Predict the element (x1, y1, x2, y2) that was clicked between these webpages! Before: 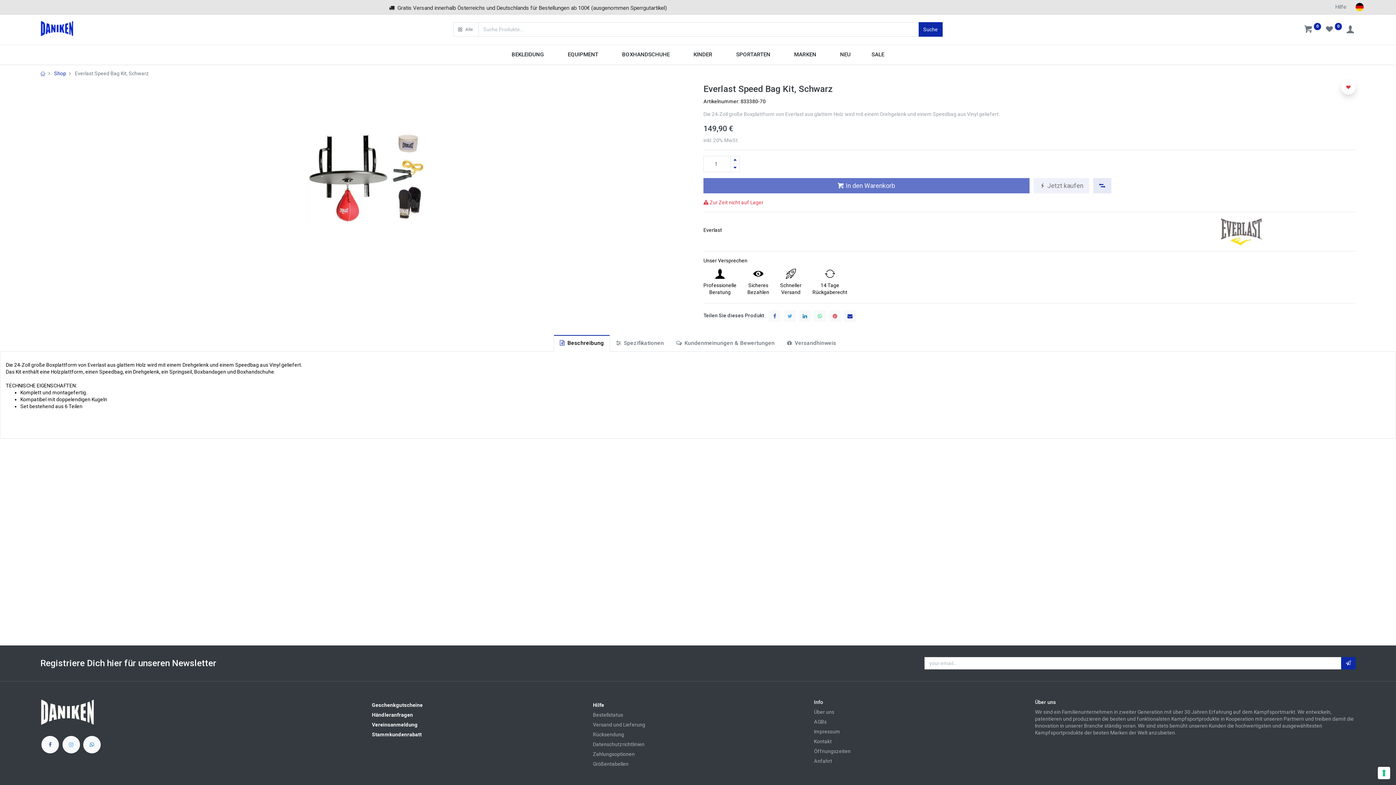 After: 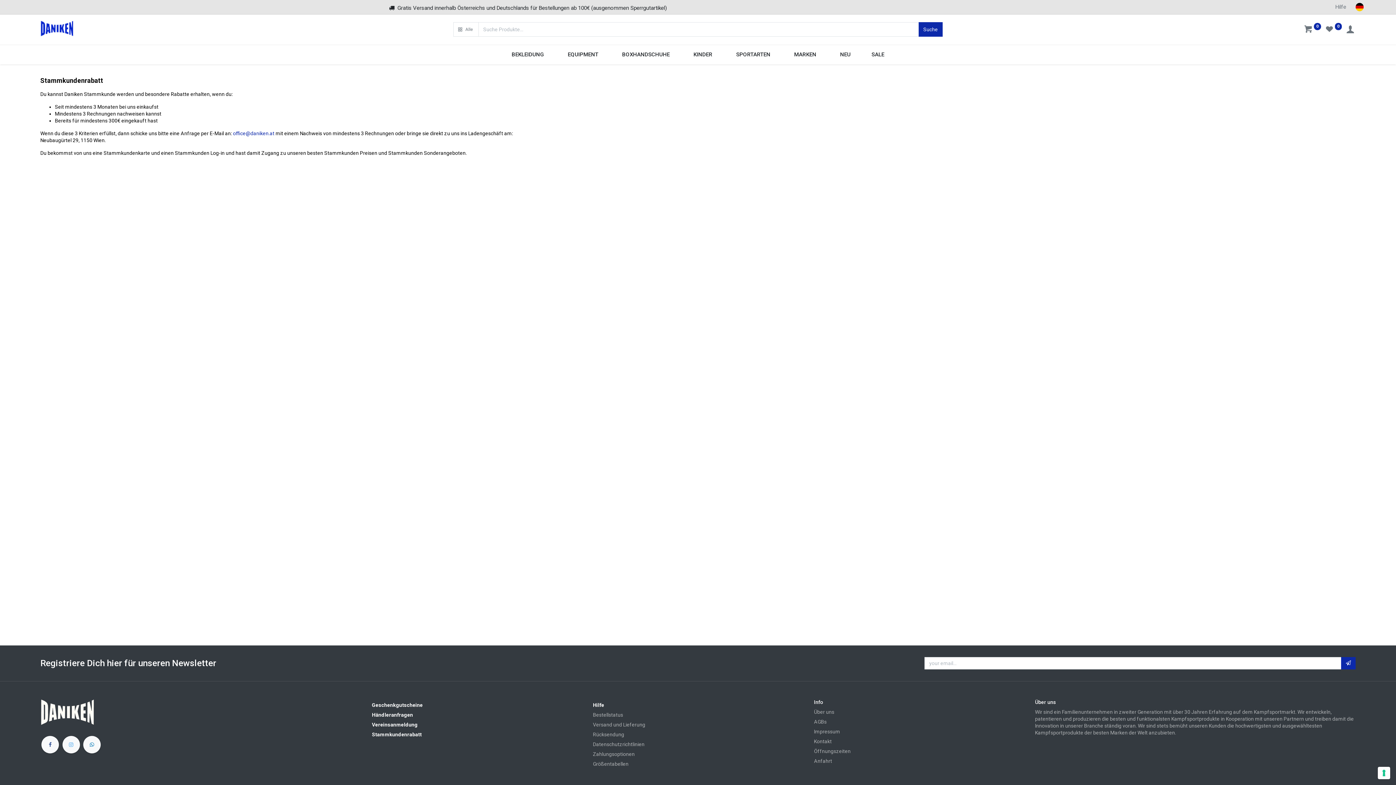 Action: label: Stammkundenrabatt bbox: (372, 732, 421, 737)